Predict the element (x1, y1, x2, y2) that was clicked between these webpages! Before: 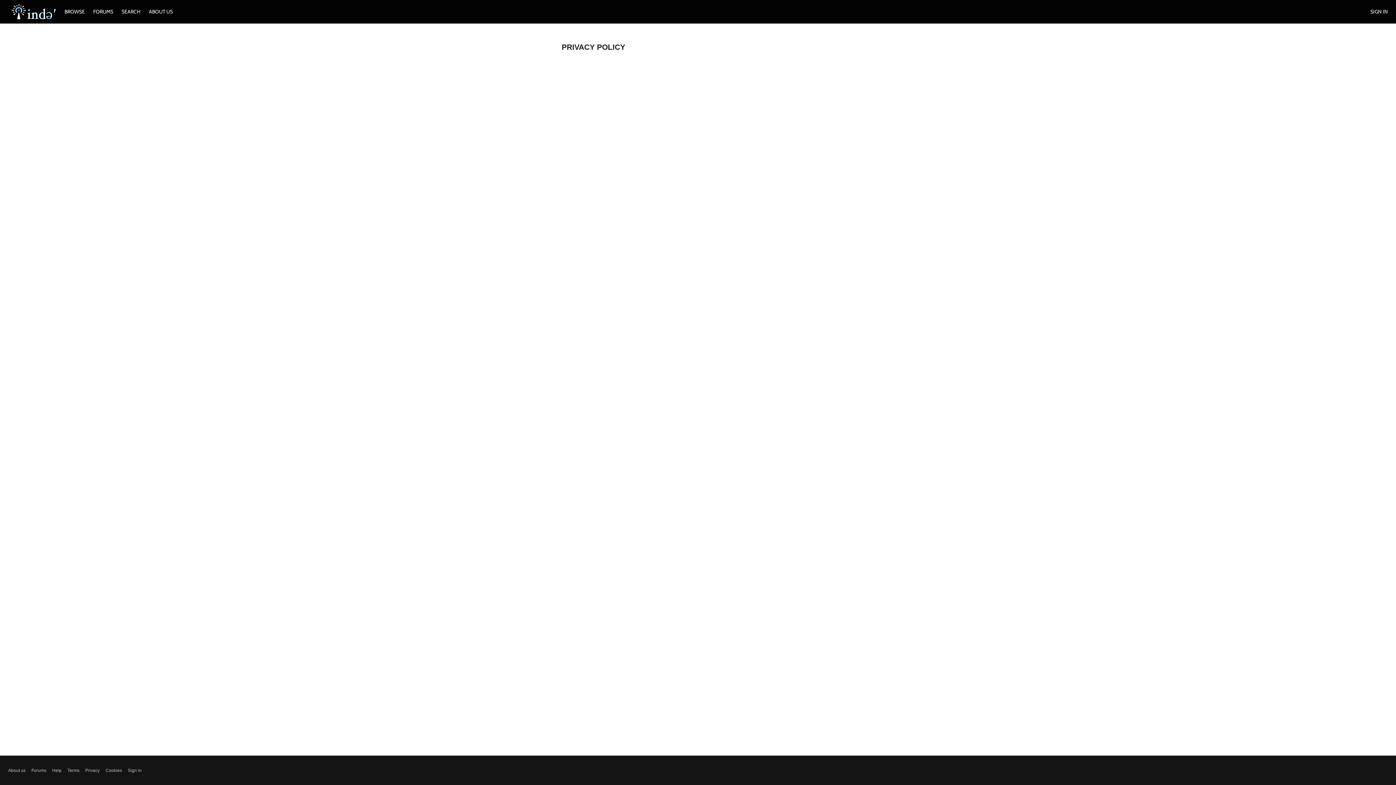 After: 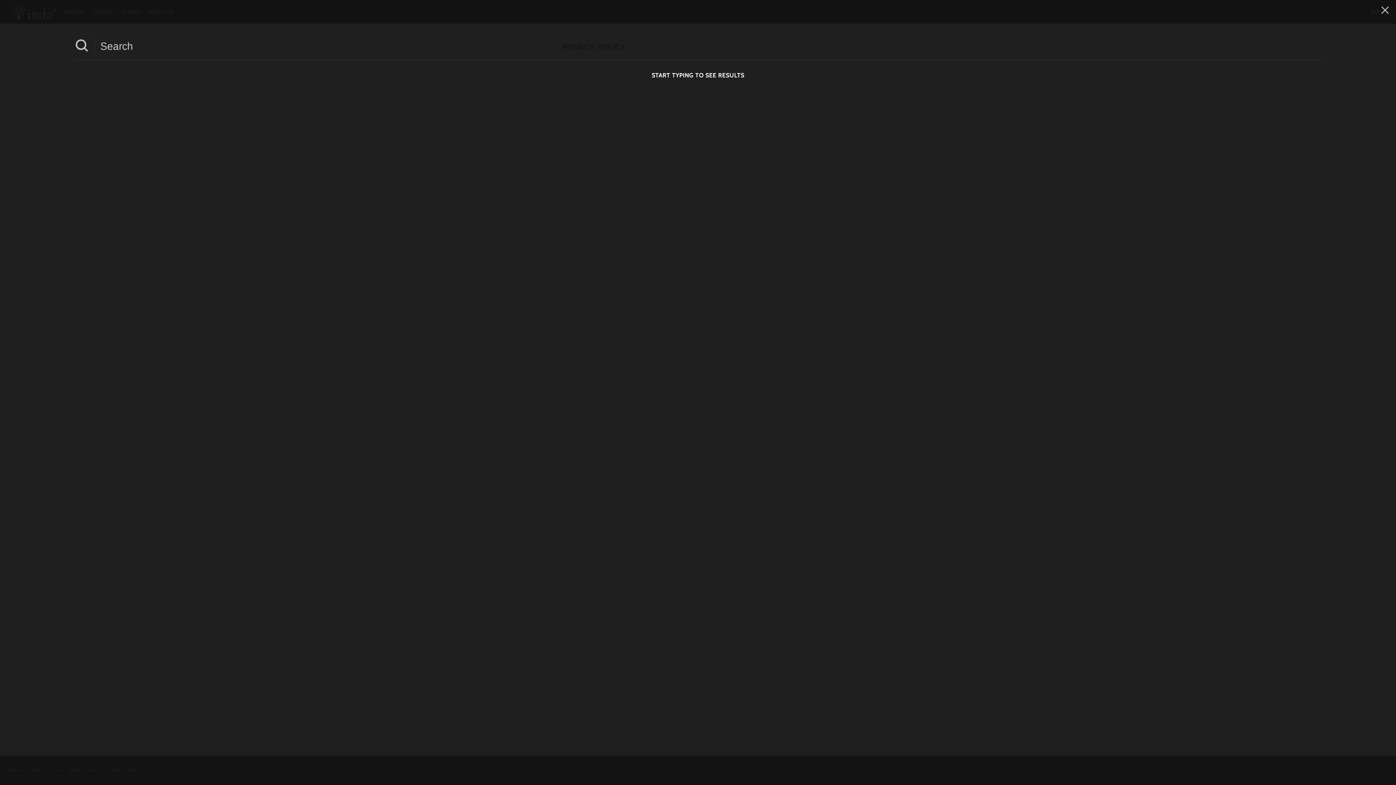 Action: bbox: (118, 8, 145, 14) label: SEARCH 